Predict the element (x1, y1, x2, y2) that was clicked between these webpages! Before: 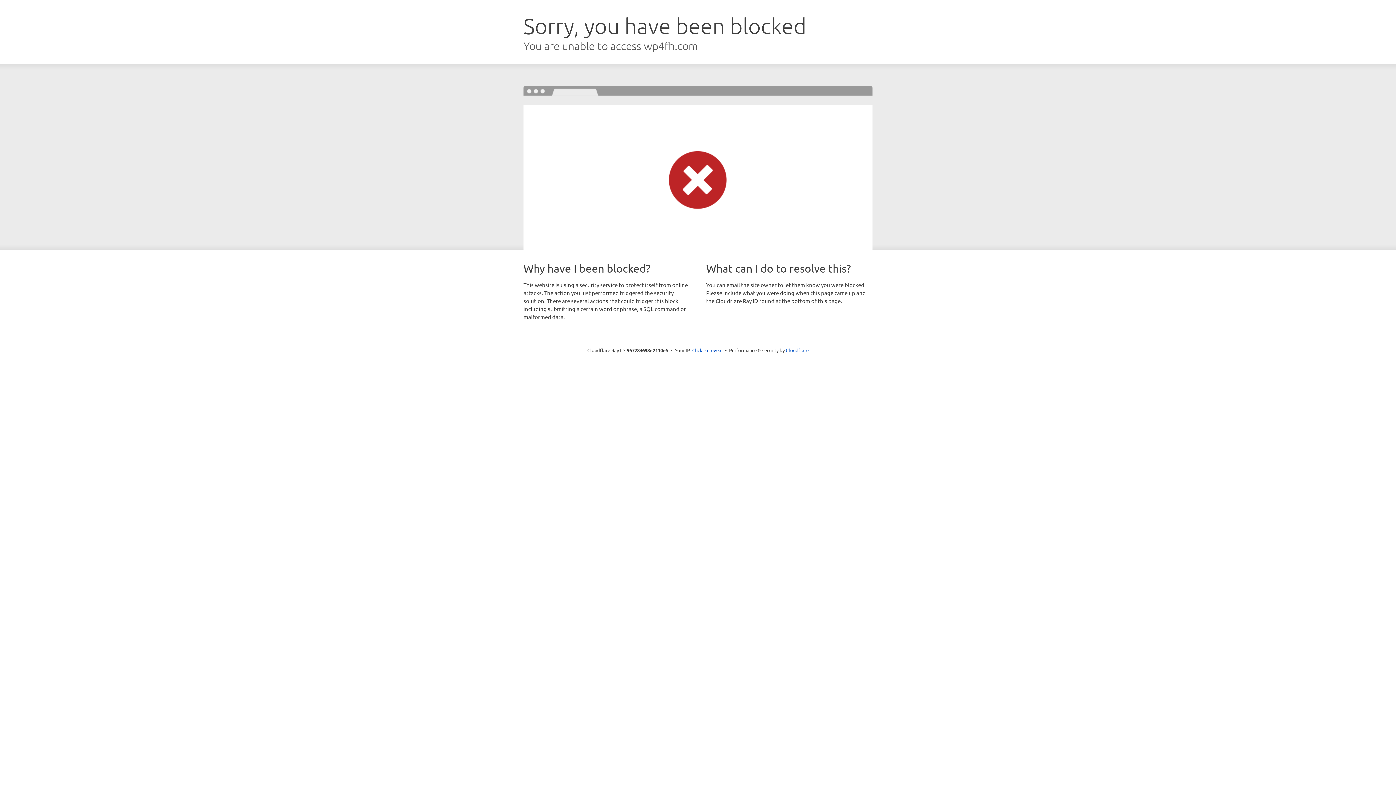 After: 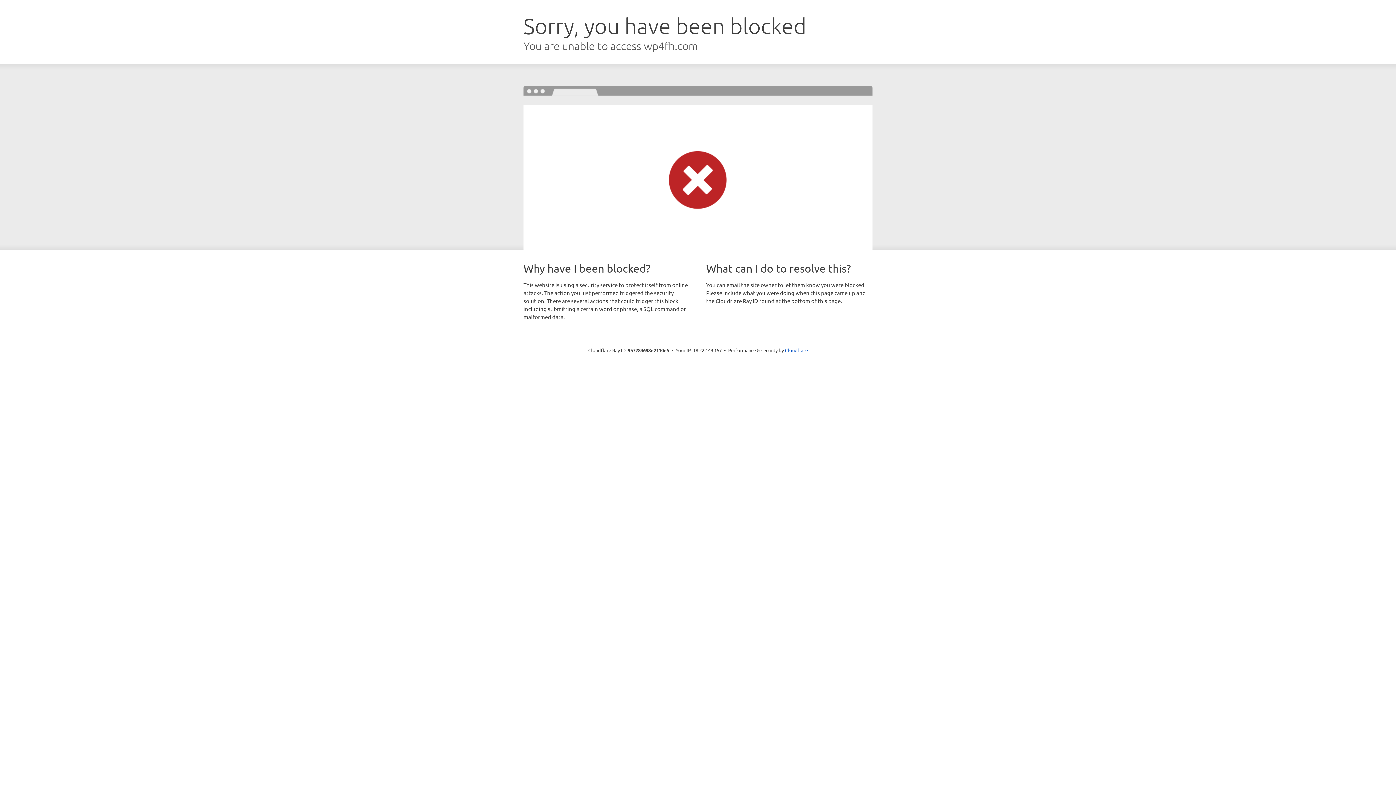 Action: label: Click to reveal bbox: (692, 346, 722, 353)